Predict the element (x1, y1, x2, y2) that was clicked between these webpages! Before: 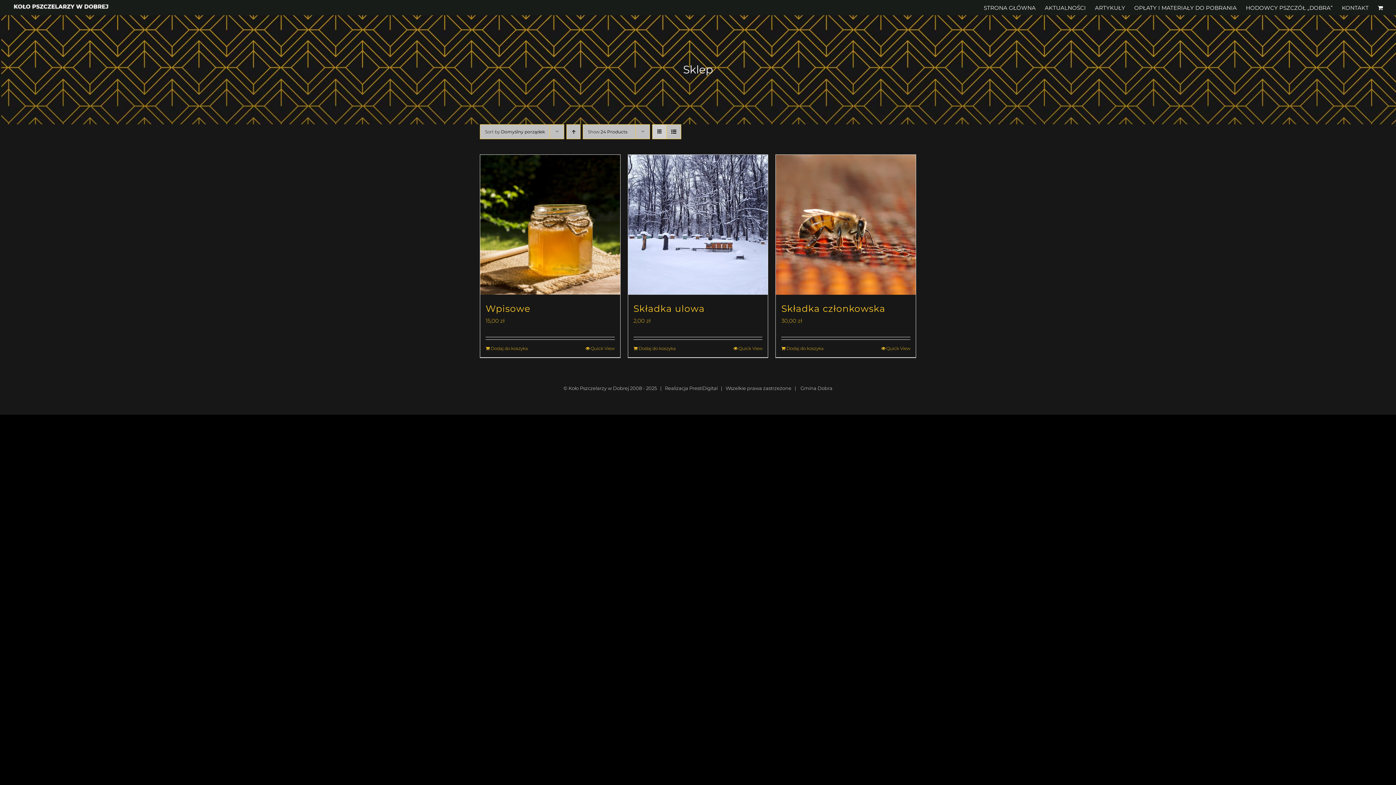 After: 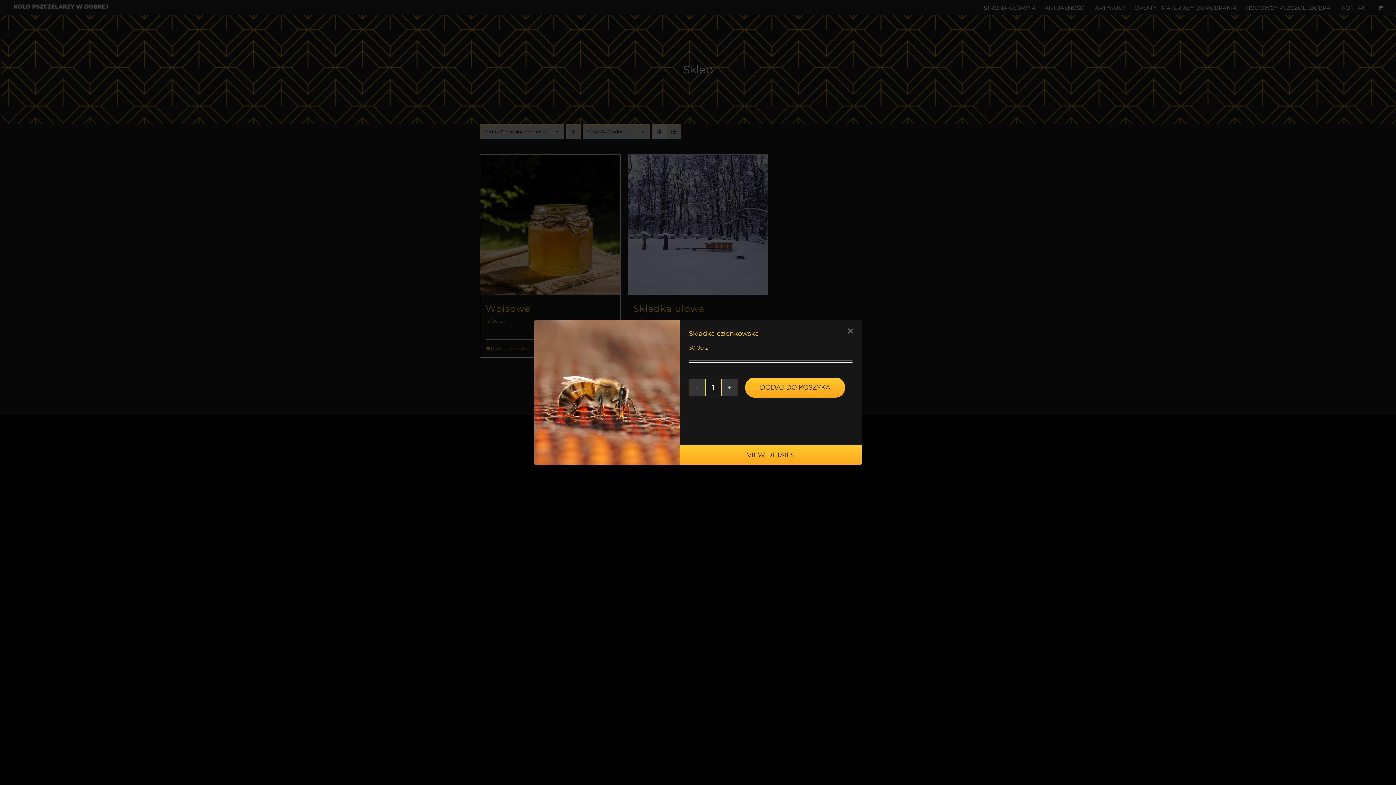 Action: bbox: (881, 345, 910, 351) label: Quick View